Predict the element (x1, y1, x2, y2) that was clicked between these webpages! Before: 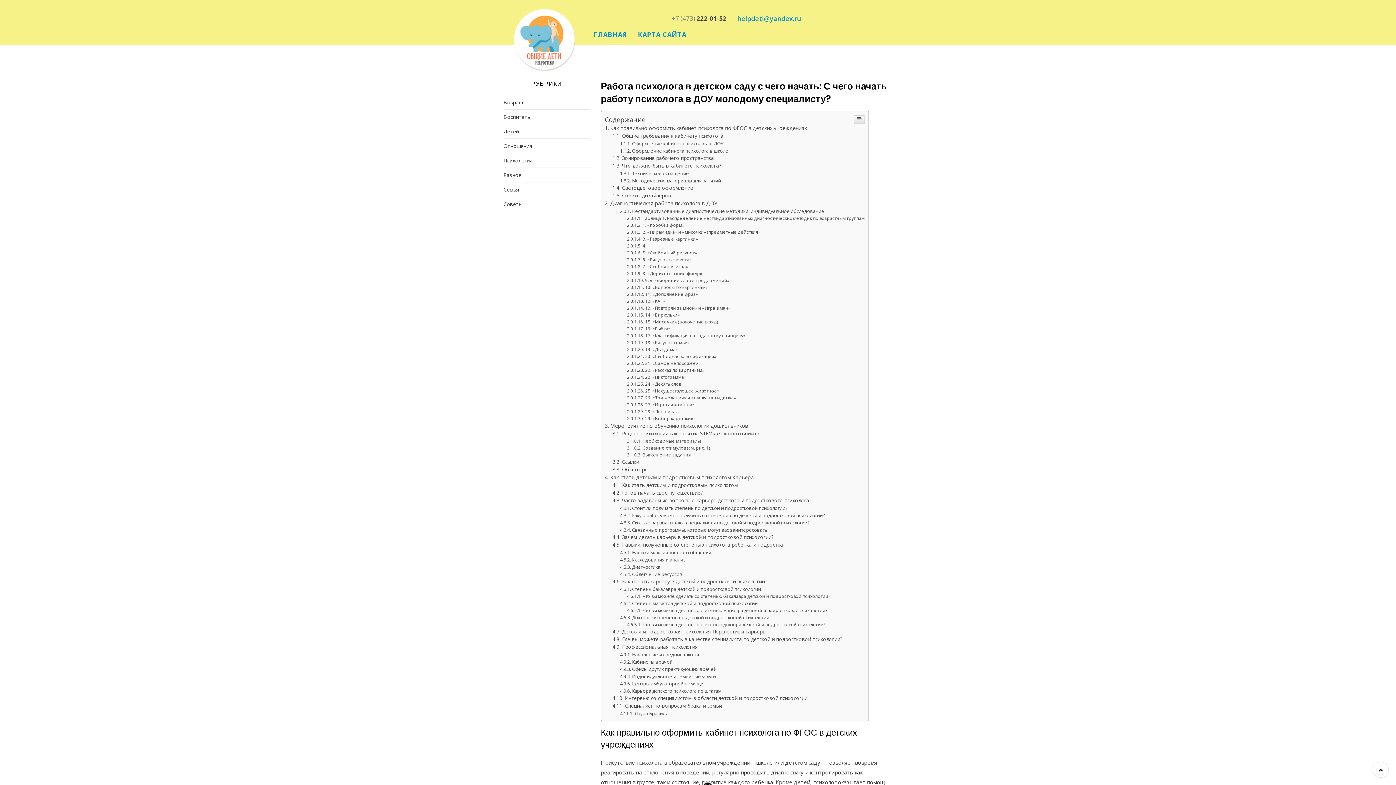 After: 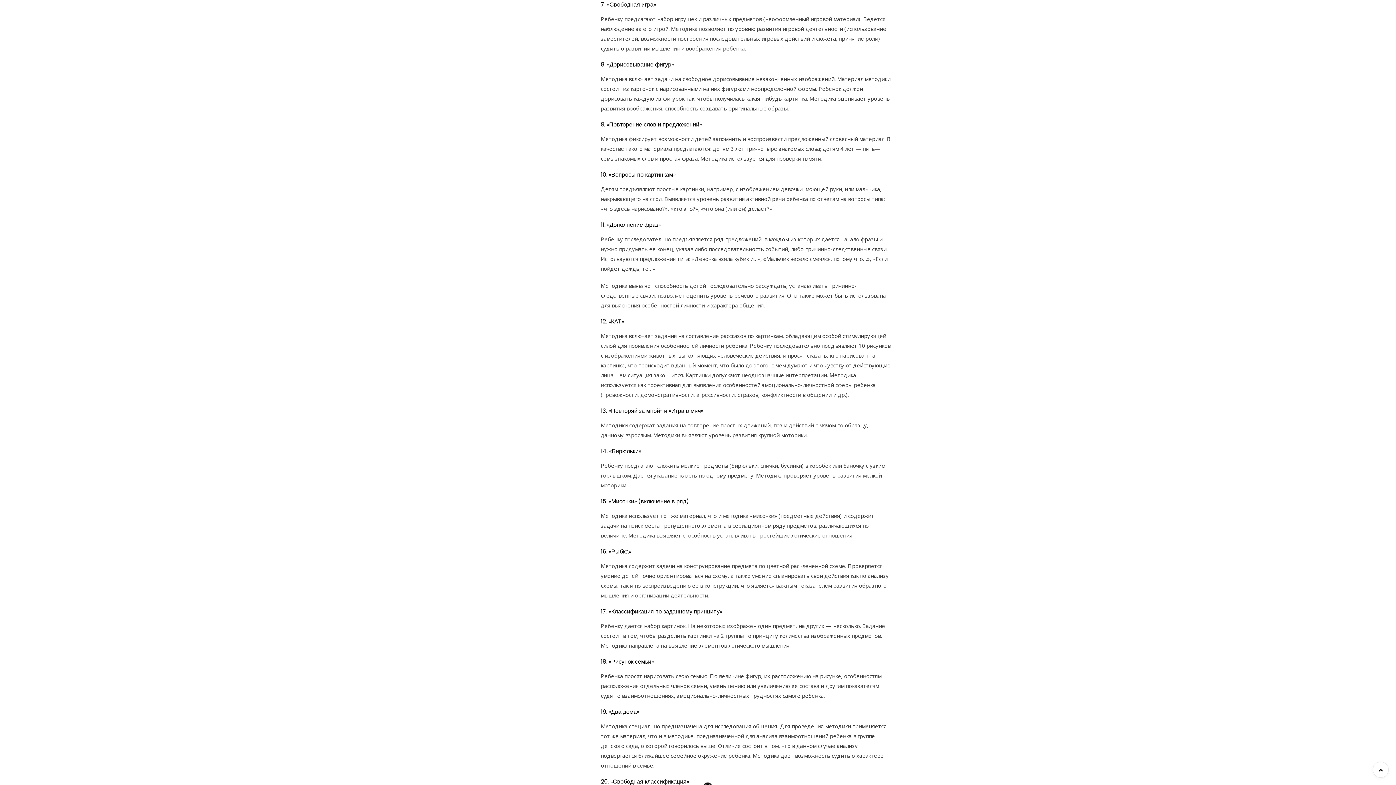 Action: label: 7. «Свободная игра» bbox: (627, 411, 688, 417)